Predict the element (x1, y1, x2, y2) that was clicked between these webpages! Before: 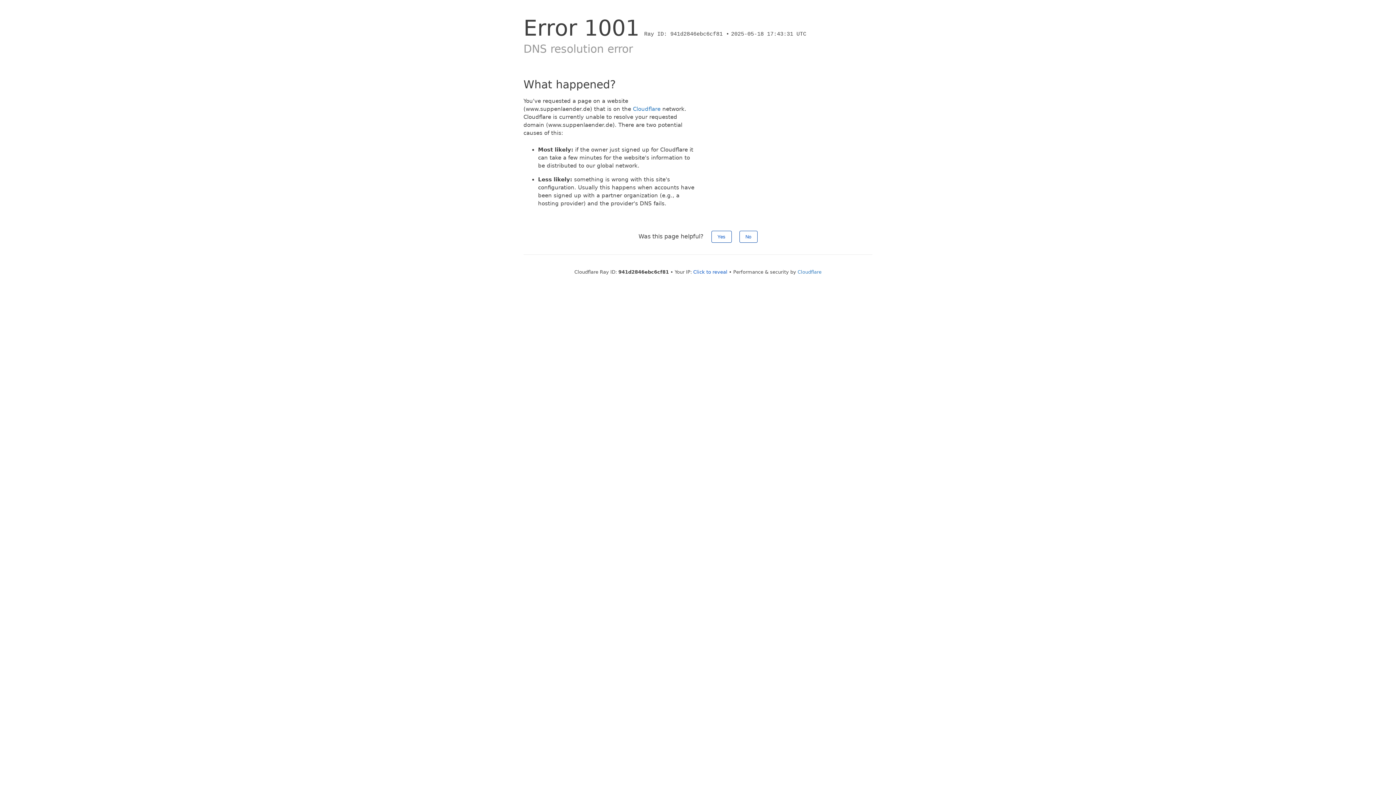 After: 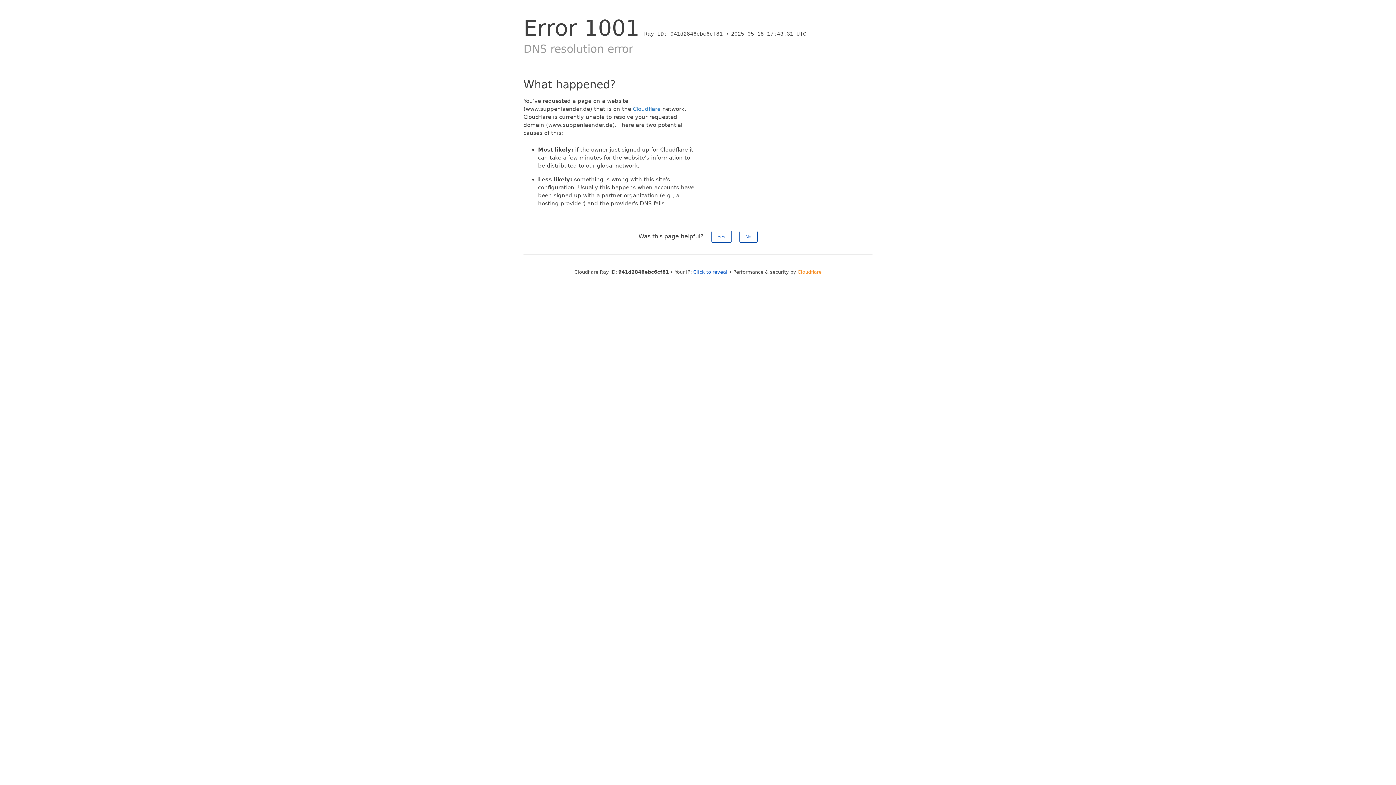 Action: label: Cloudflare bbox: (797, 269, 821, 274)